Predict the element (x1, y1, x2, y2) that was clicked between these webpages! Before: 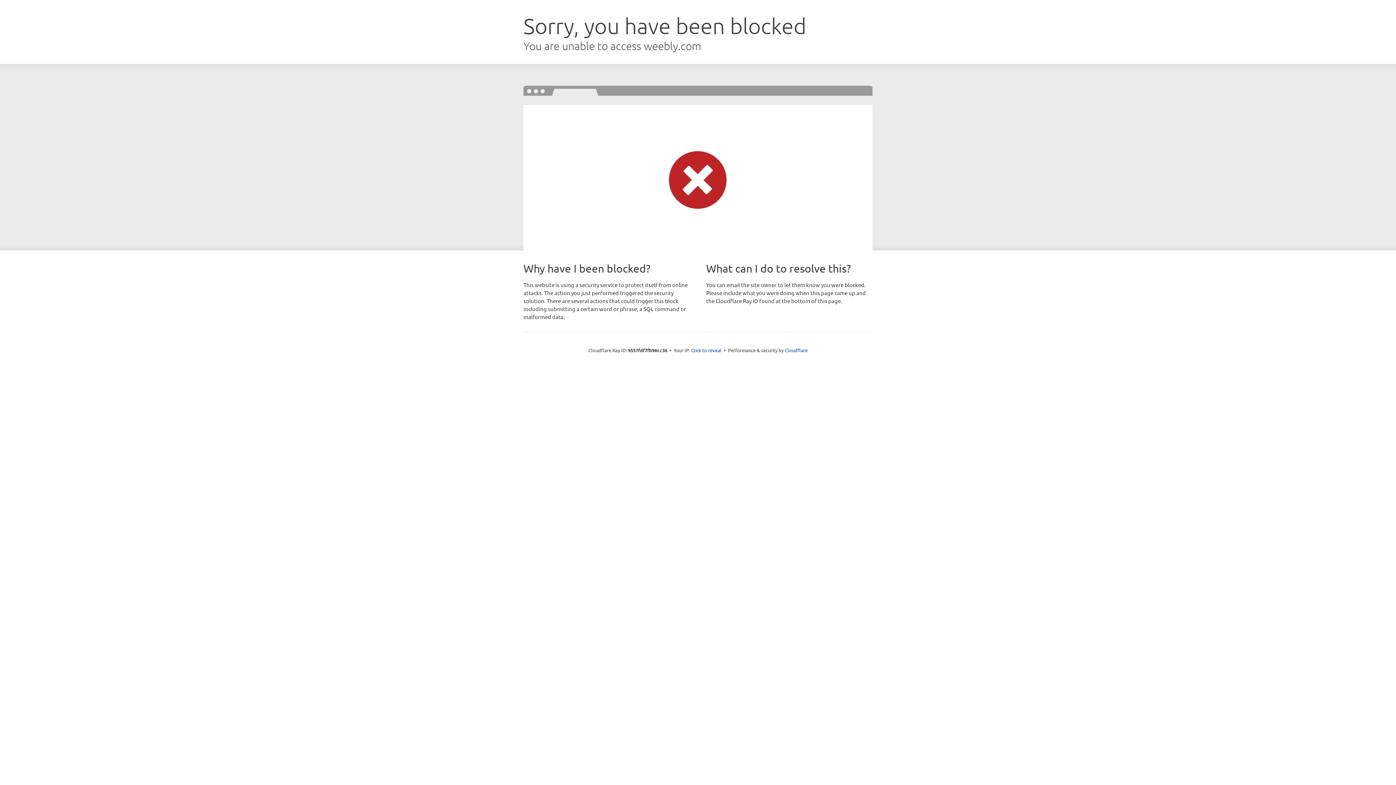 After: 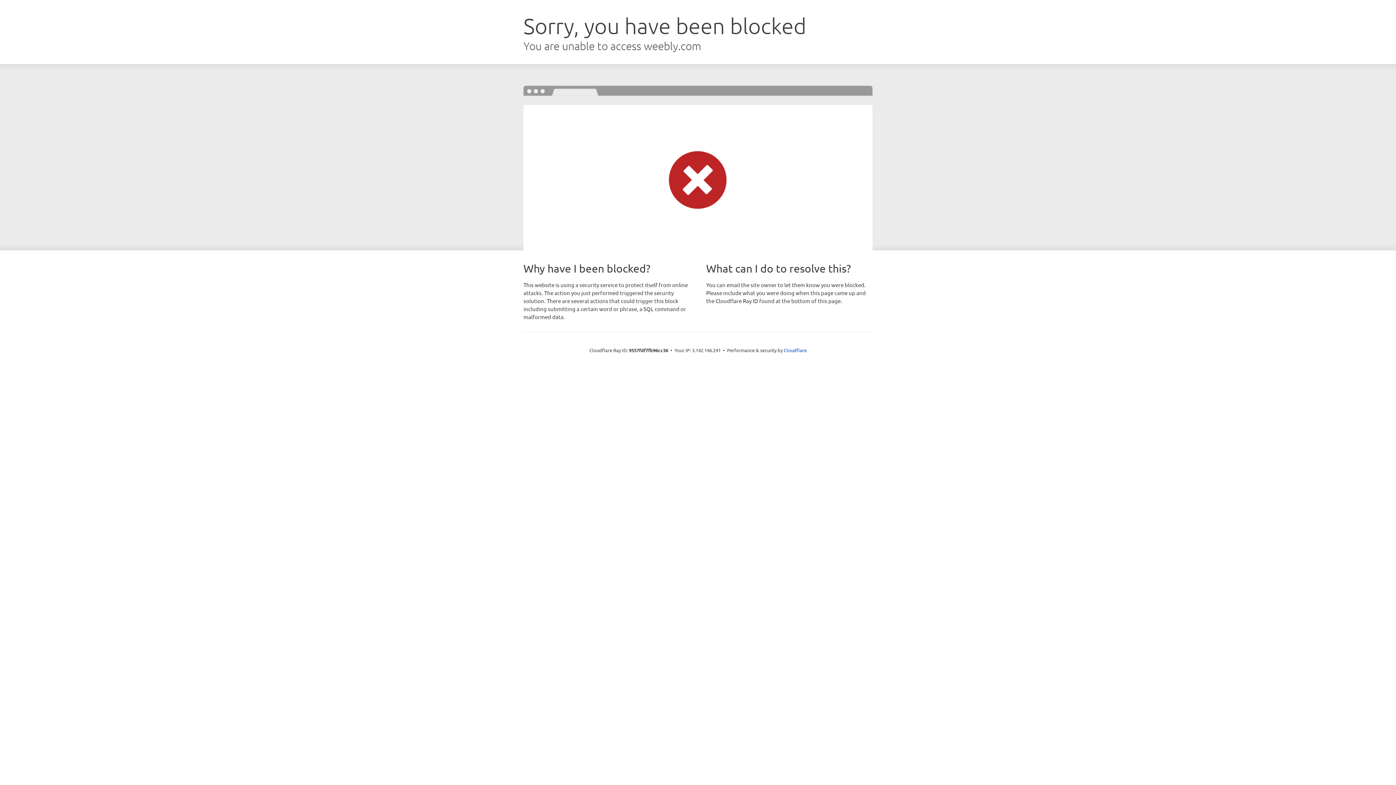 Action: bbox: (691, 346, 721, 353) label: Click to reveal